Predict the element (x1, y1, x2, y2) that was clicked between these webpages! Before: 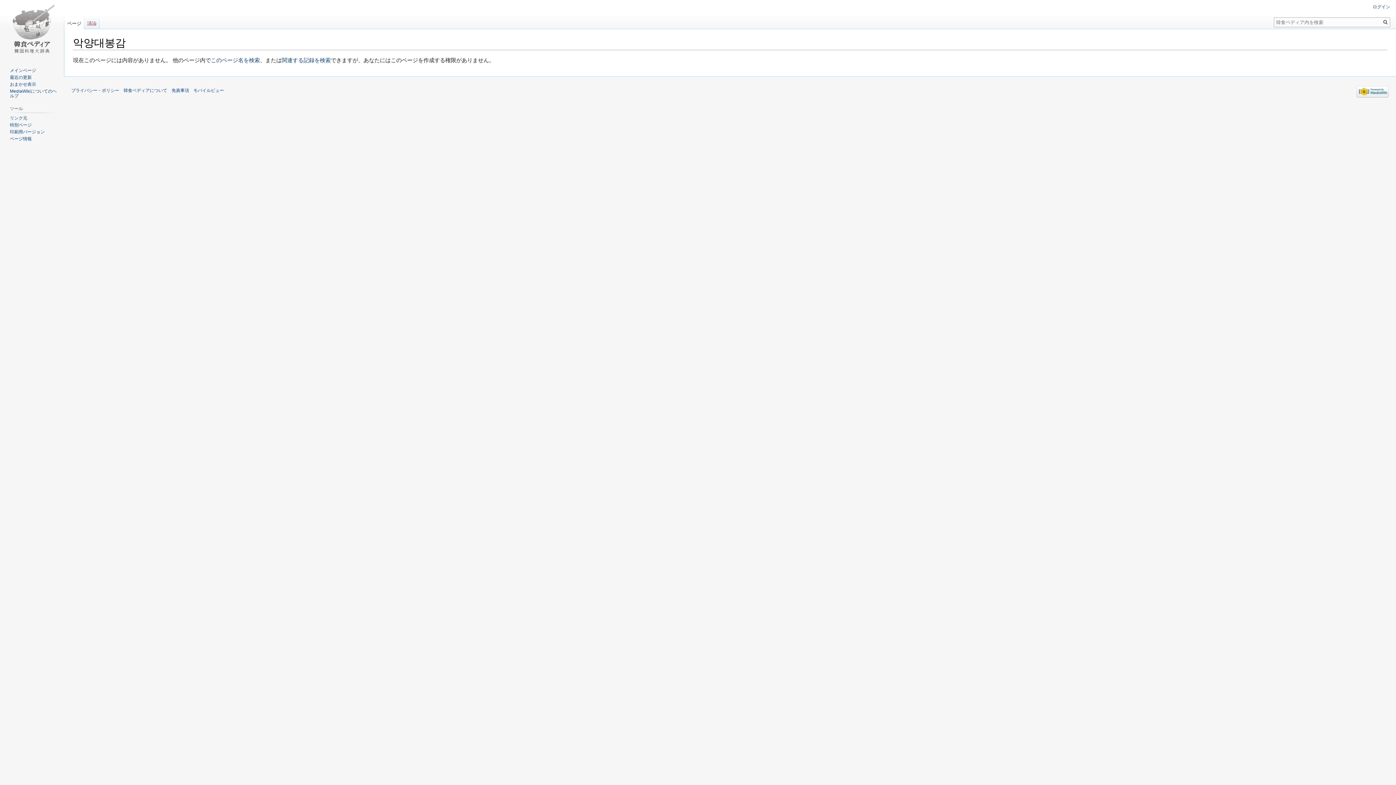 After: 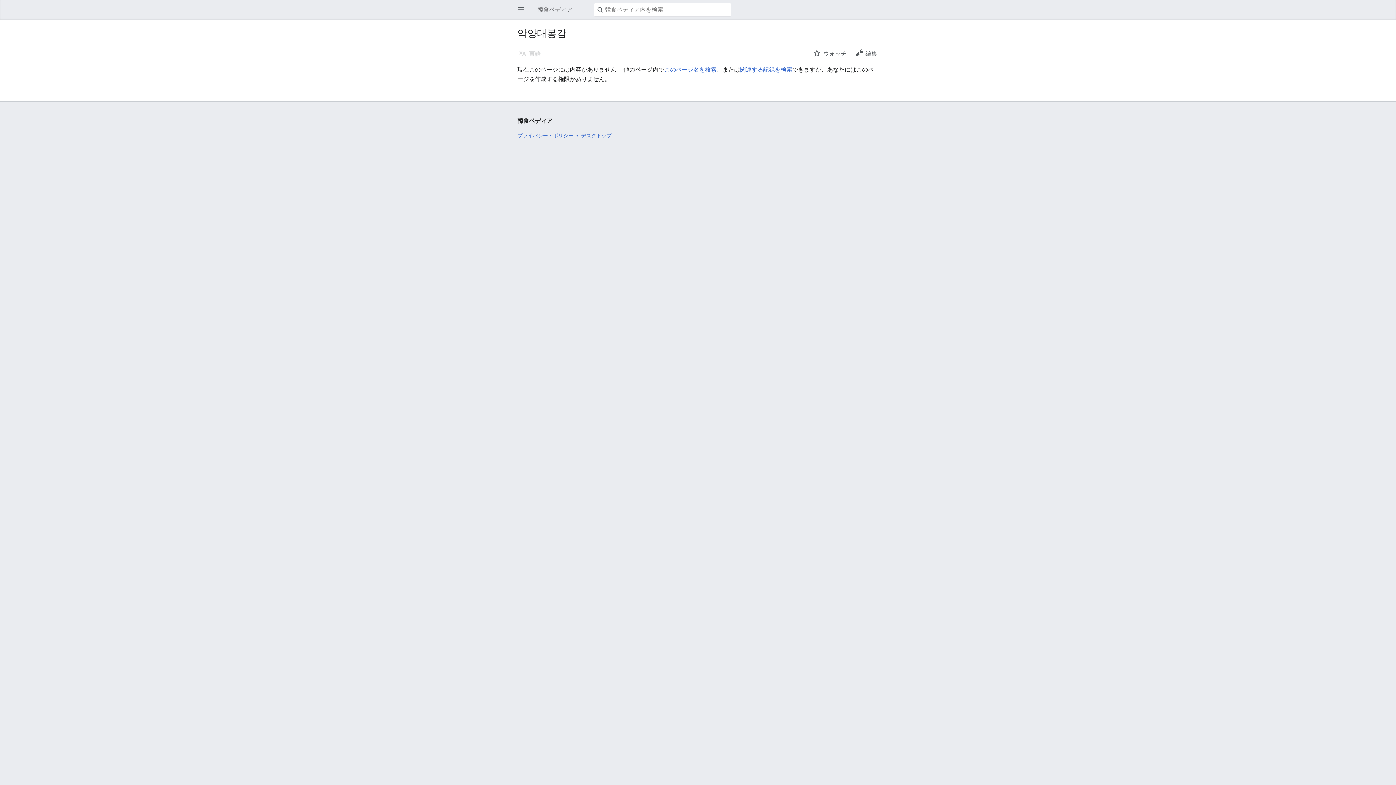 Action: label: モバイルビュー bbox: (193, 87, 224, 93)